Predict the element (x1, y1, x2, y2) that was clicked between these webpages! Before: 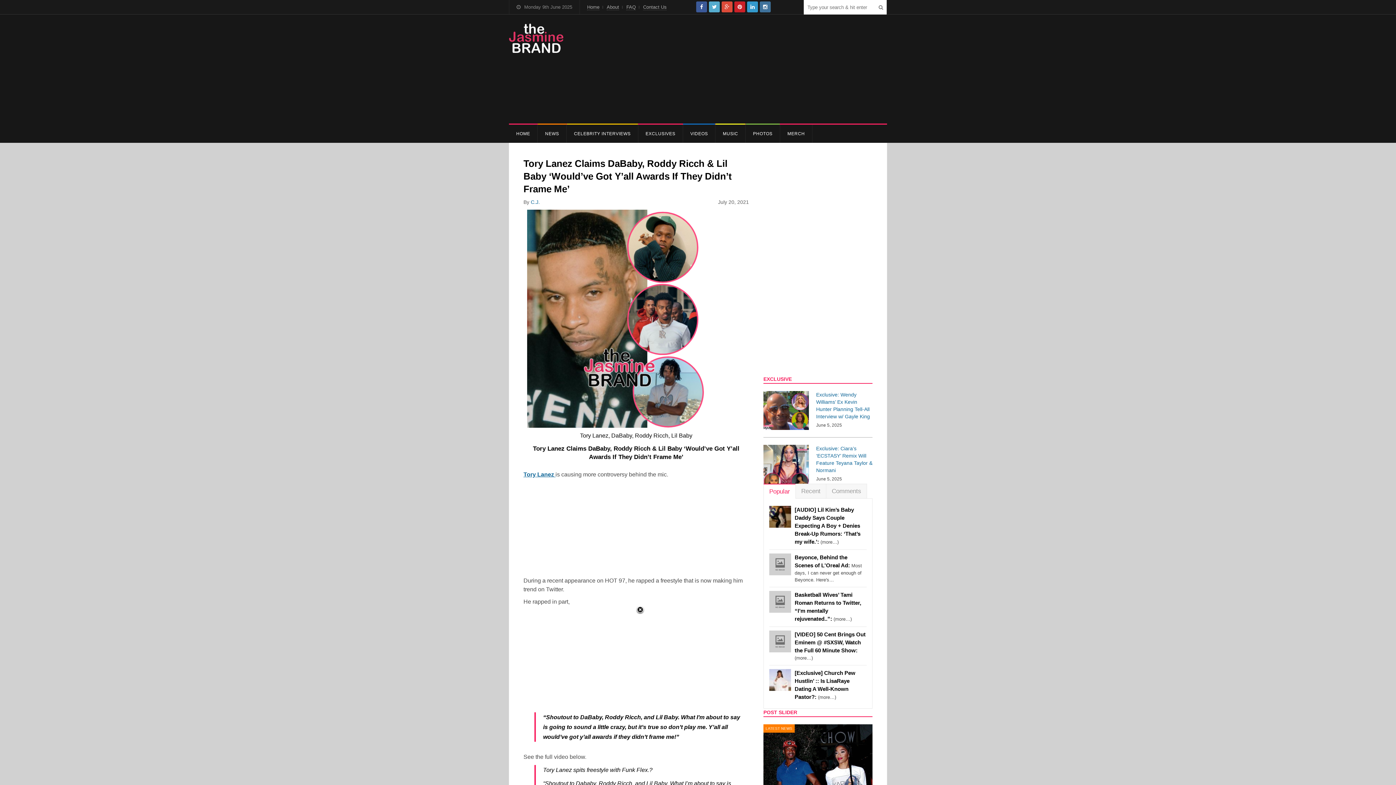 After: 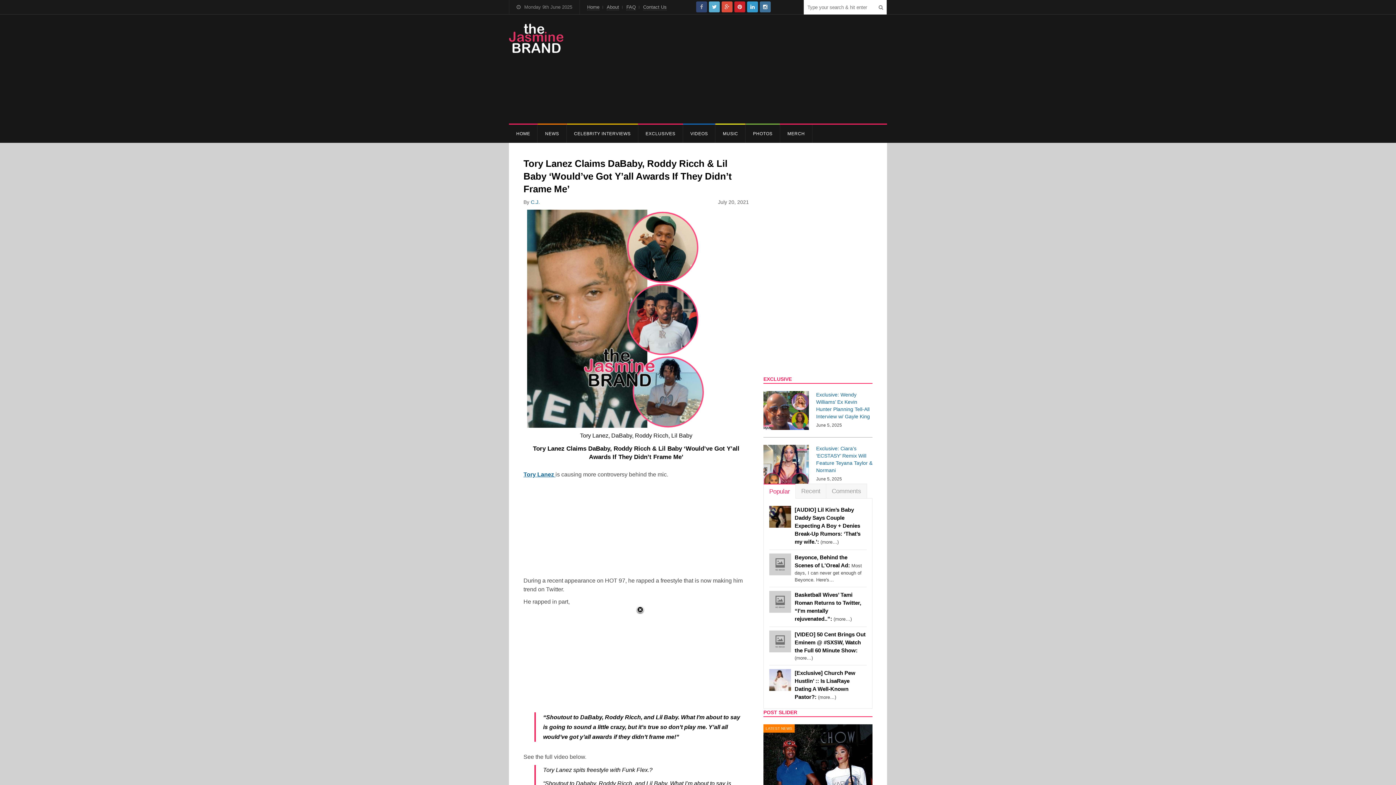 Action: bbox: (696, 1, 707, 12)